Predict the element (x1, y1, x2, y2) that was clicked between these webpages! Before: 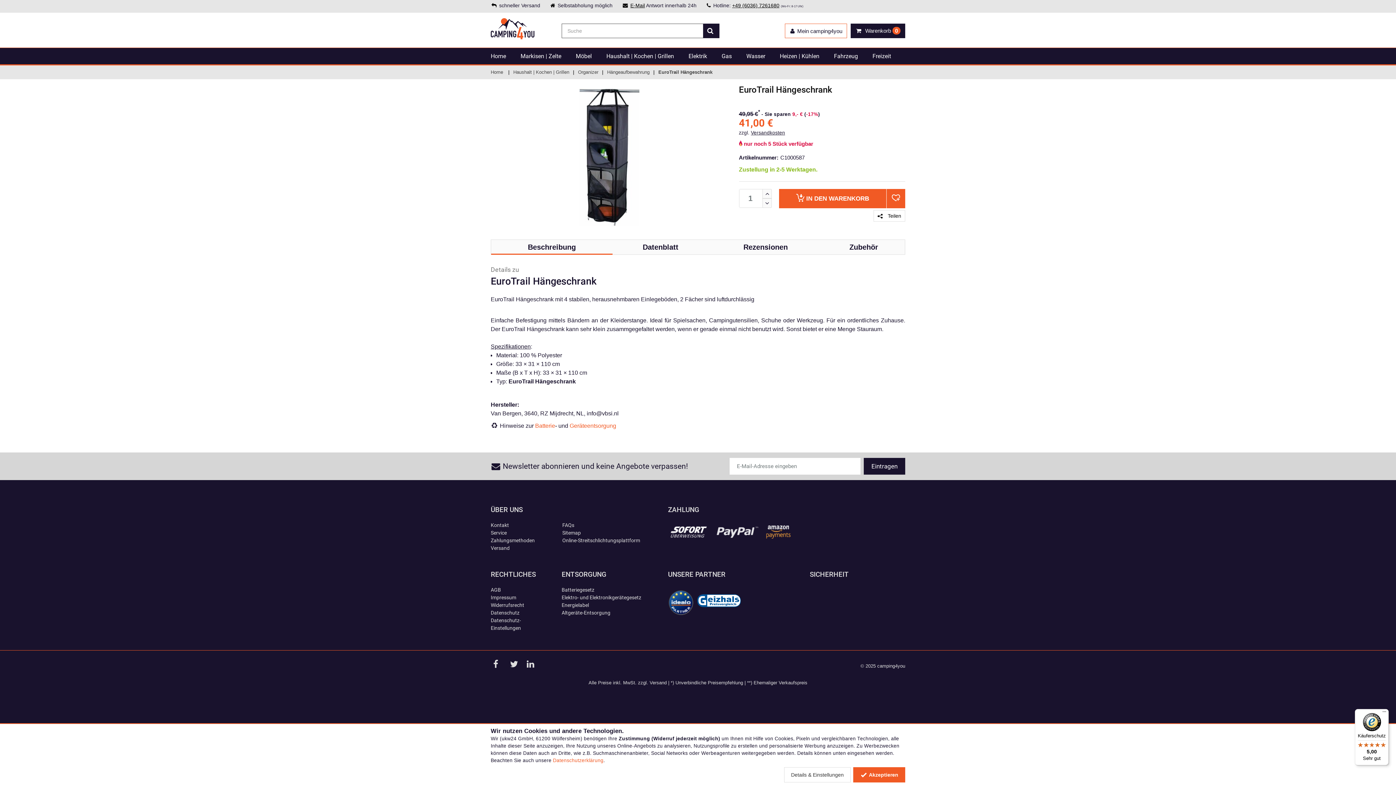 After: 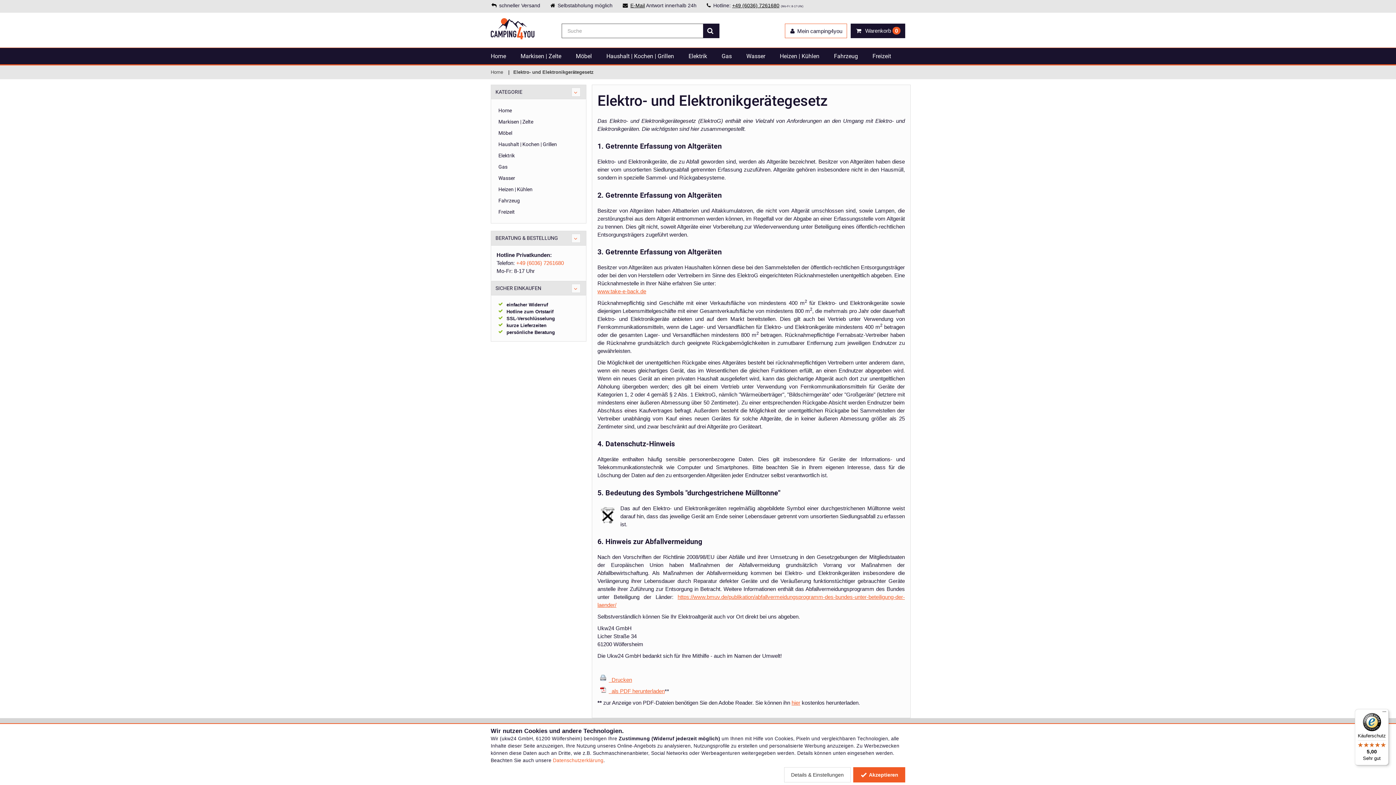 Action: label: Elektro- und Elektronikgerätegesetz bbox: (561, 594, 641, 600)